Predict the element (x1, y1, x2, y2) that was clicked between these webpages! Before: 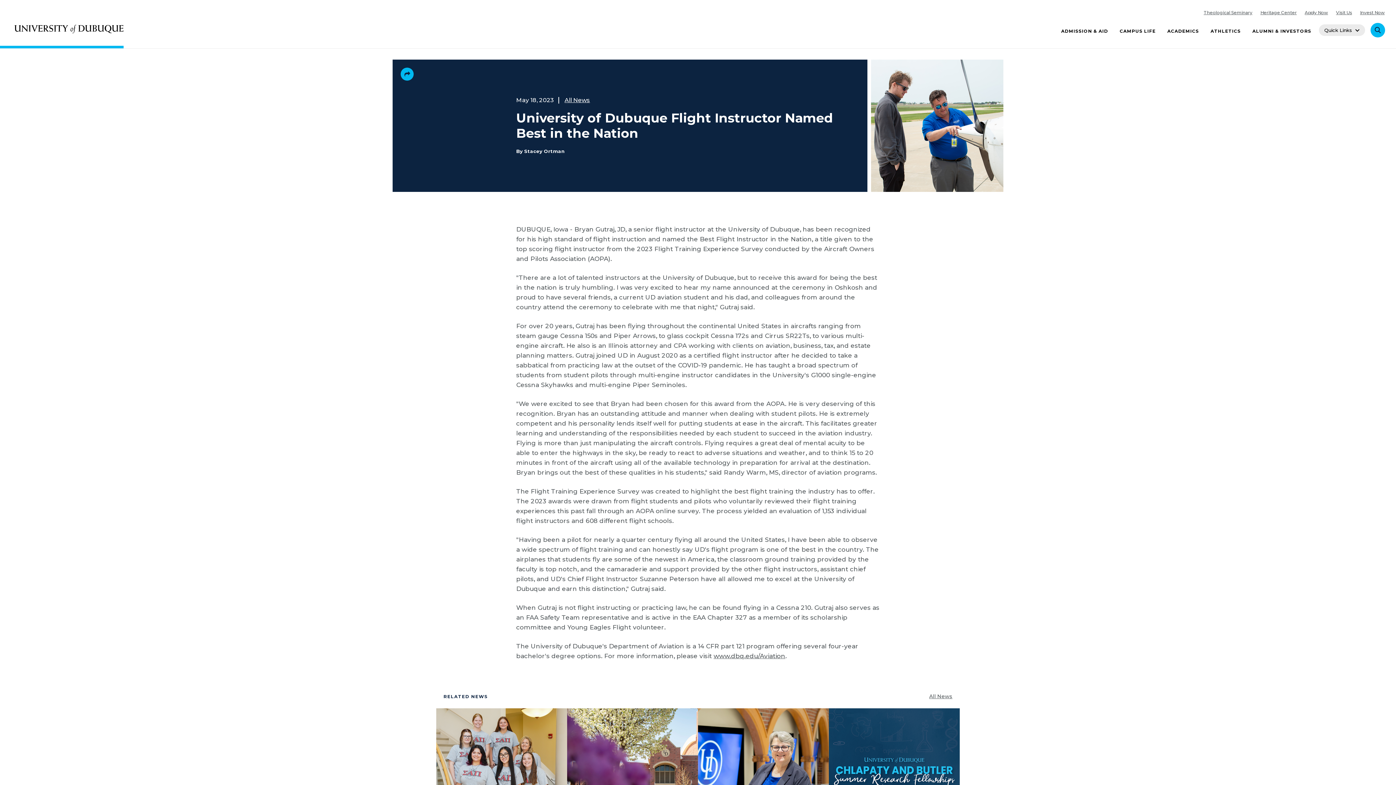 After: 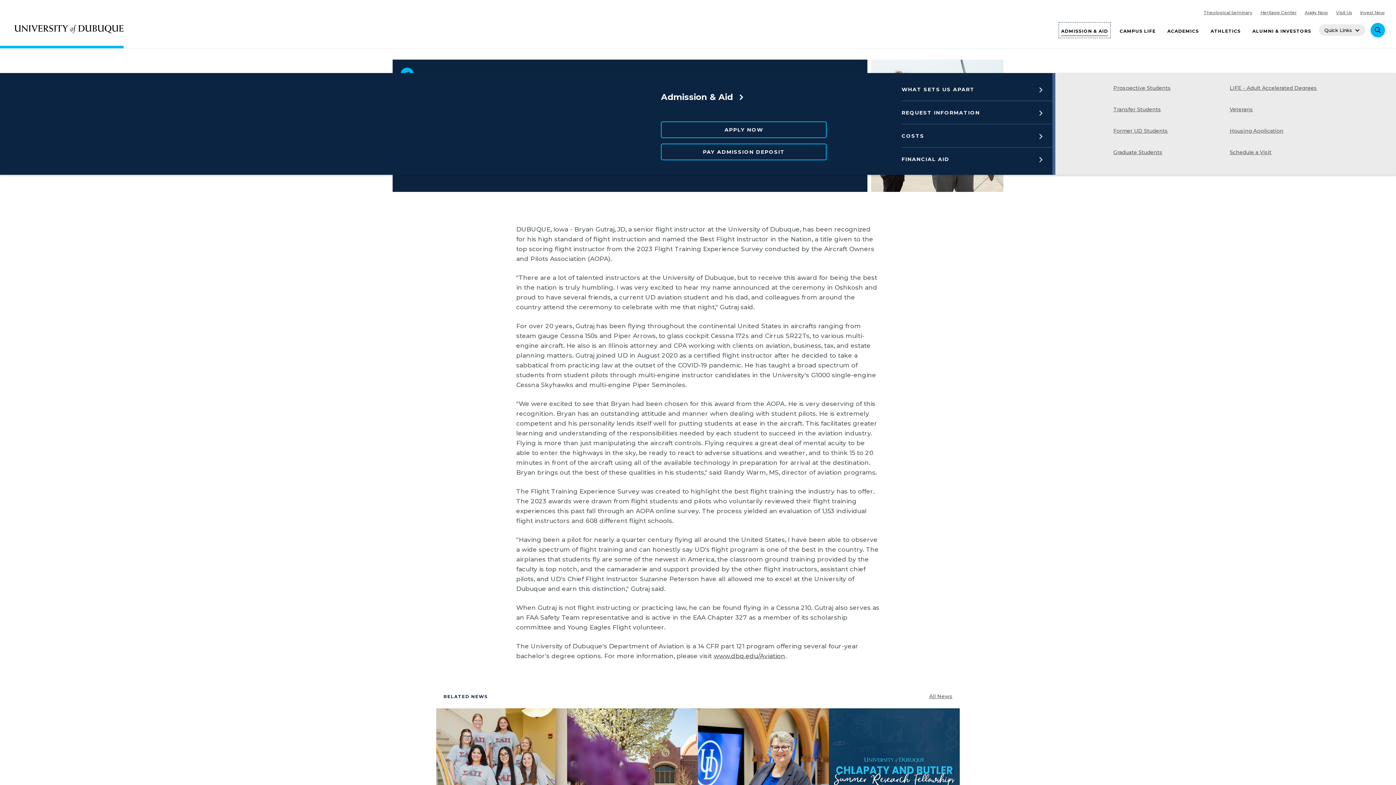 Action: label: ADMISSION & AID bbox: (1061, 24, 1108, 37)